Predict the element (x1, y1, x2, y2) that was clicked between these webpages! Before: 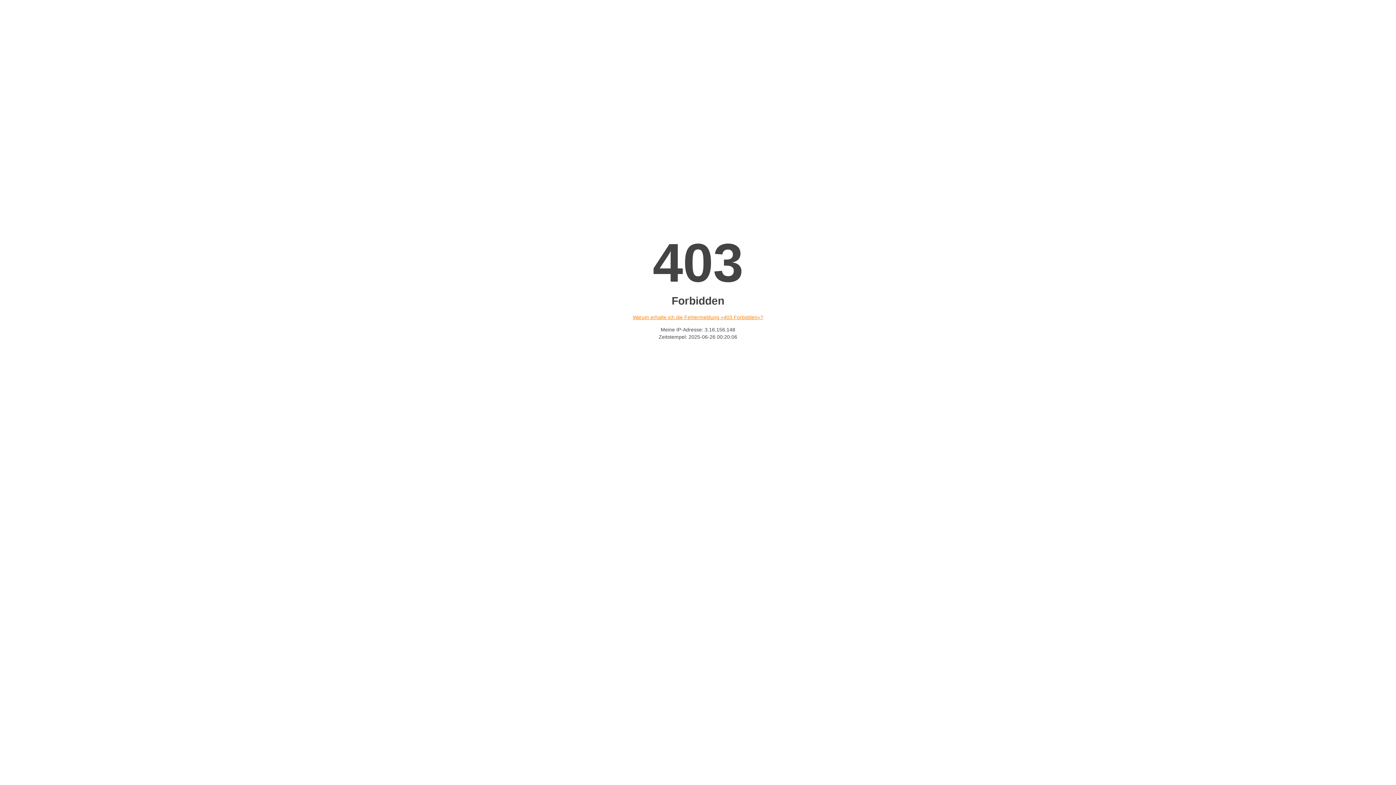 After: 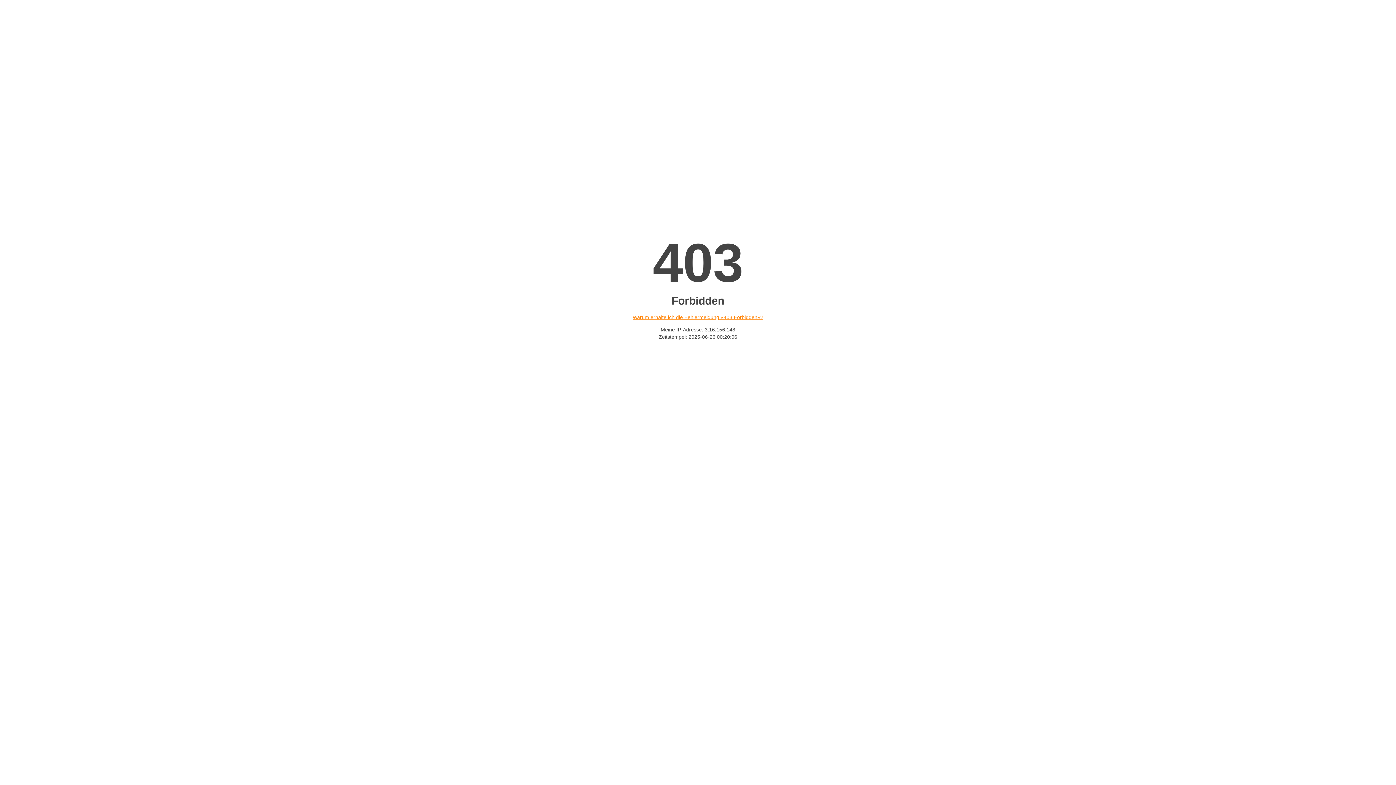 Action: label: Warum erhalte ich die Fehlermeldung «403 Forbidden»? bbox: (632, 314, 763, 320)